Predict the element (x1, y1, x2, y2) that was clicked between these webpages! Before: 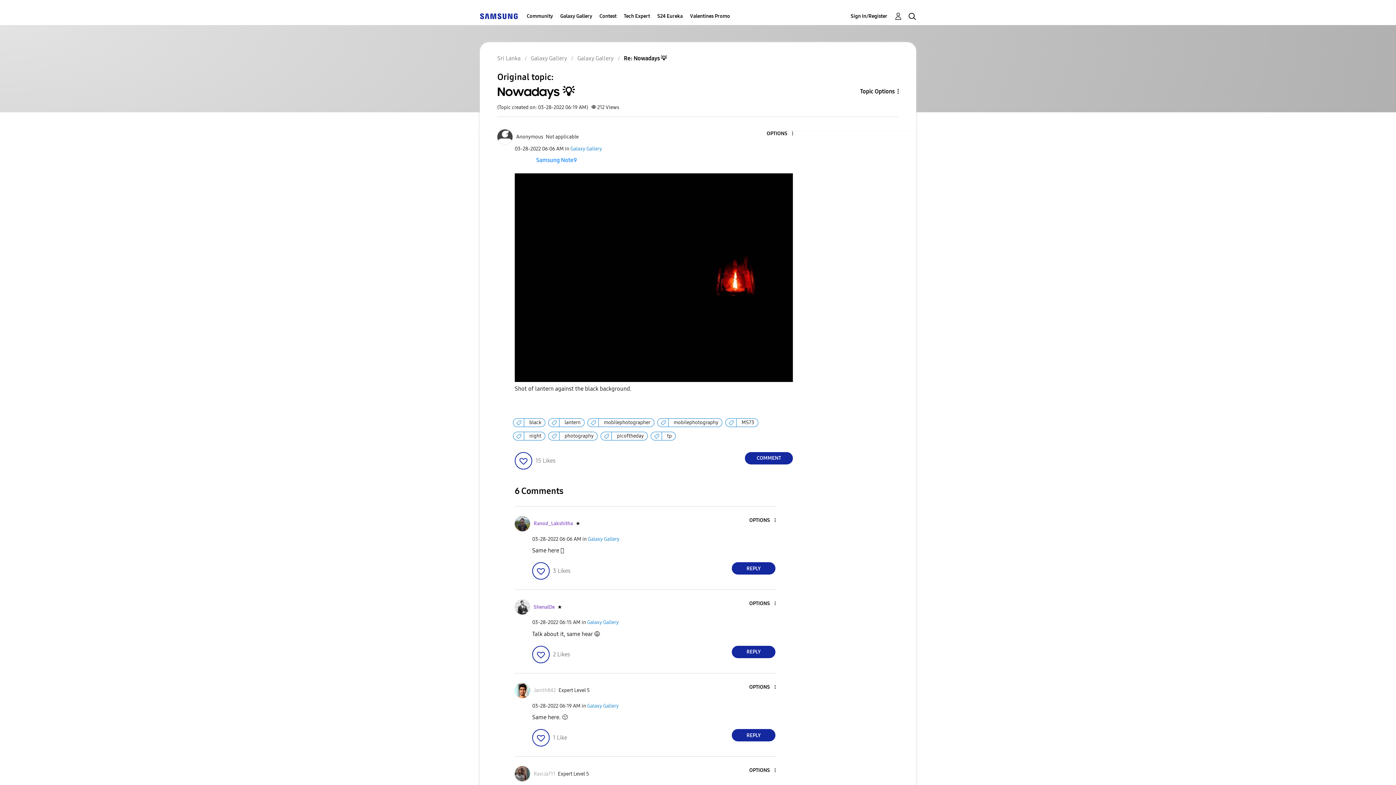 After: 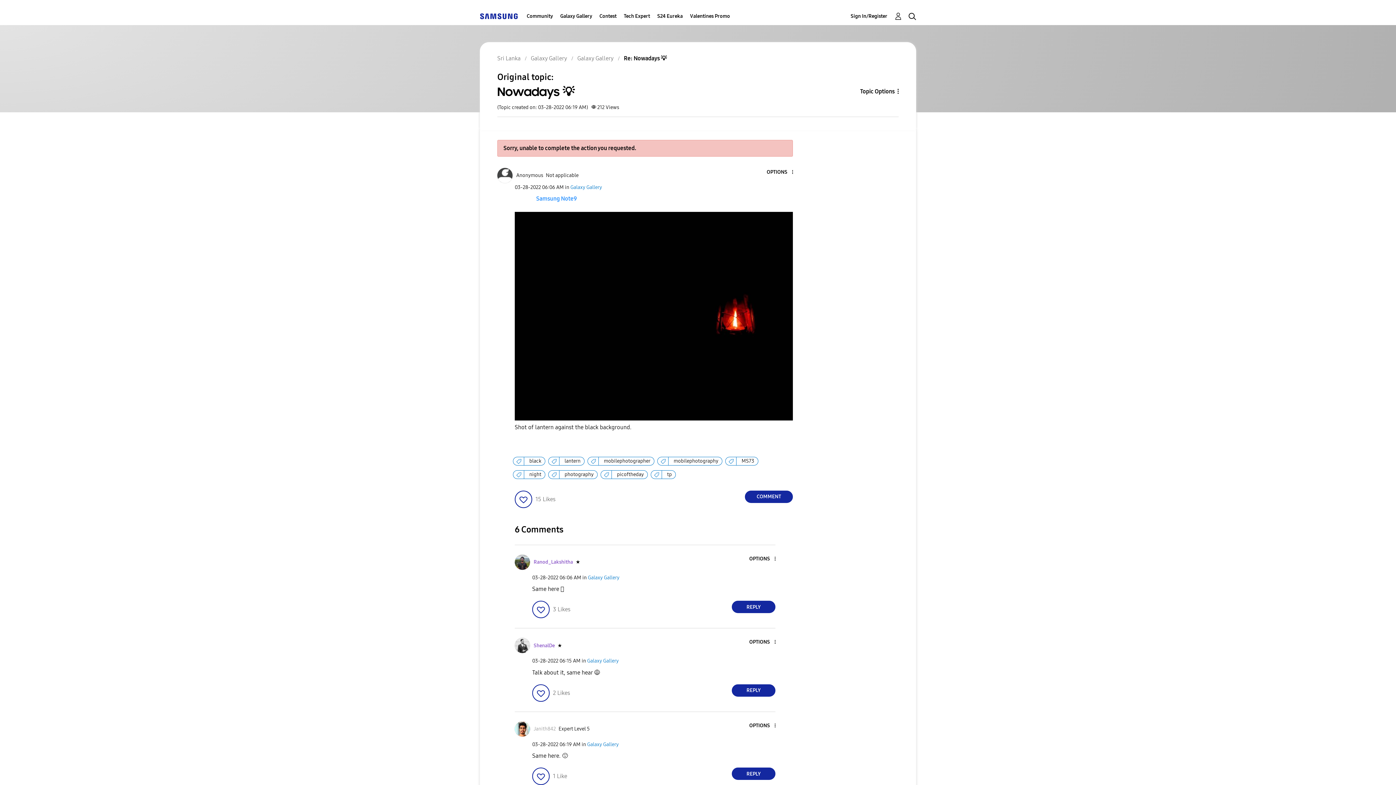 Action: bbox: (514, 452, 532, 469) label: Click here to give likes to this post.